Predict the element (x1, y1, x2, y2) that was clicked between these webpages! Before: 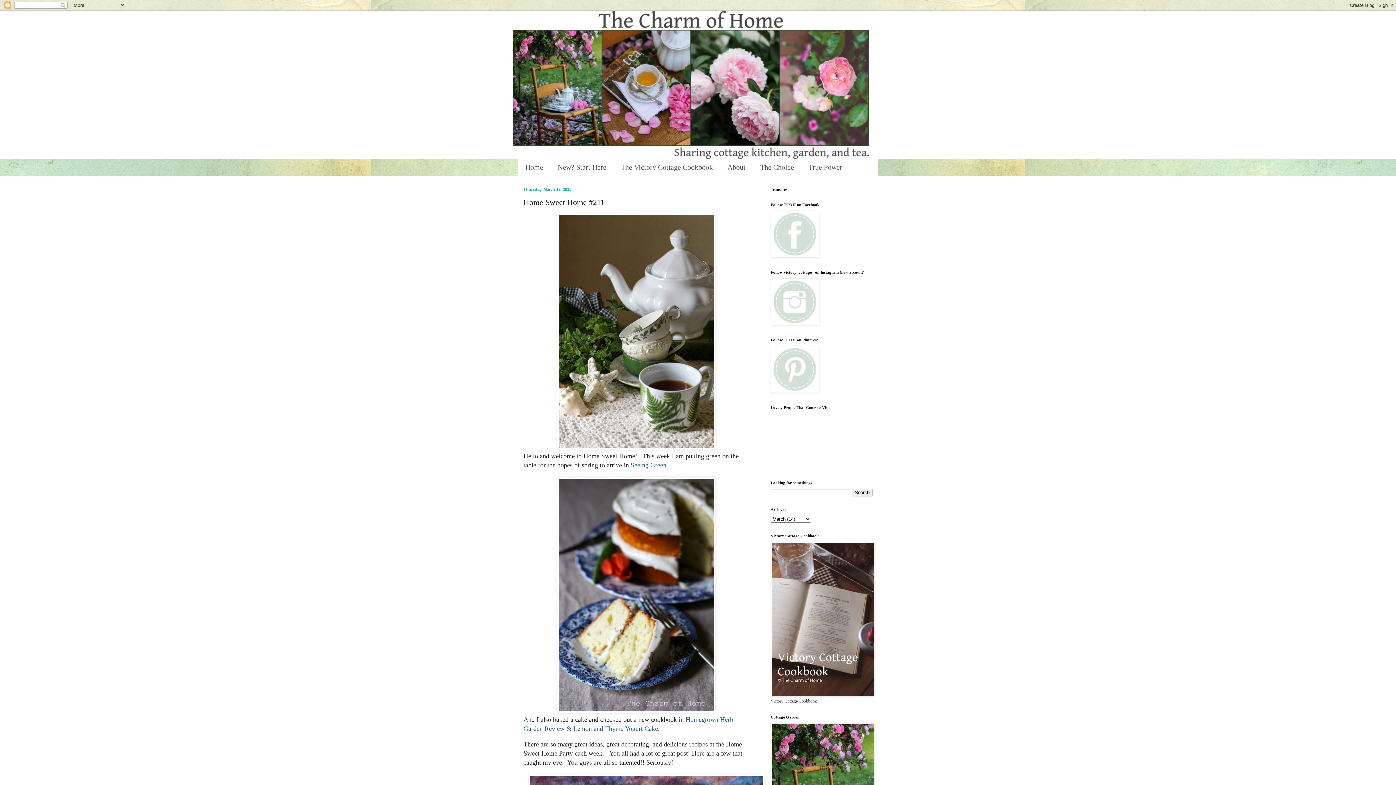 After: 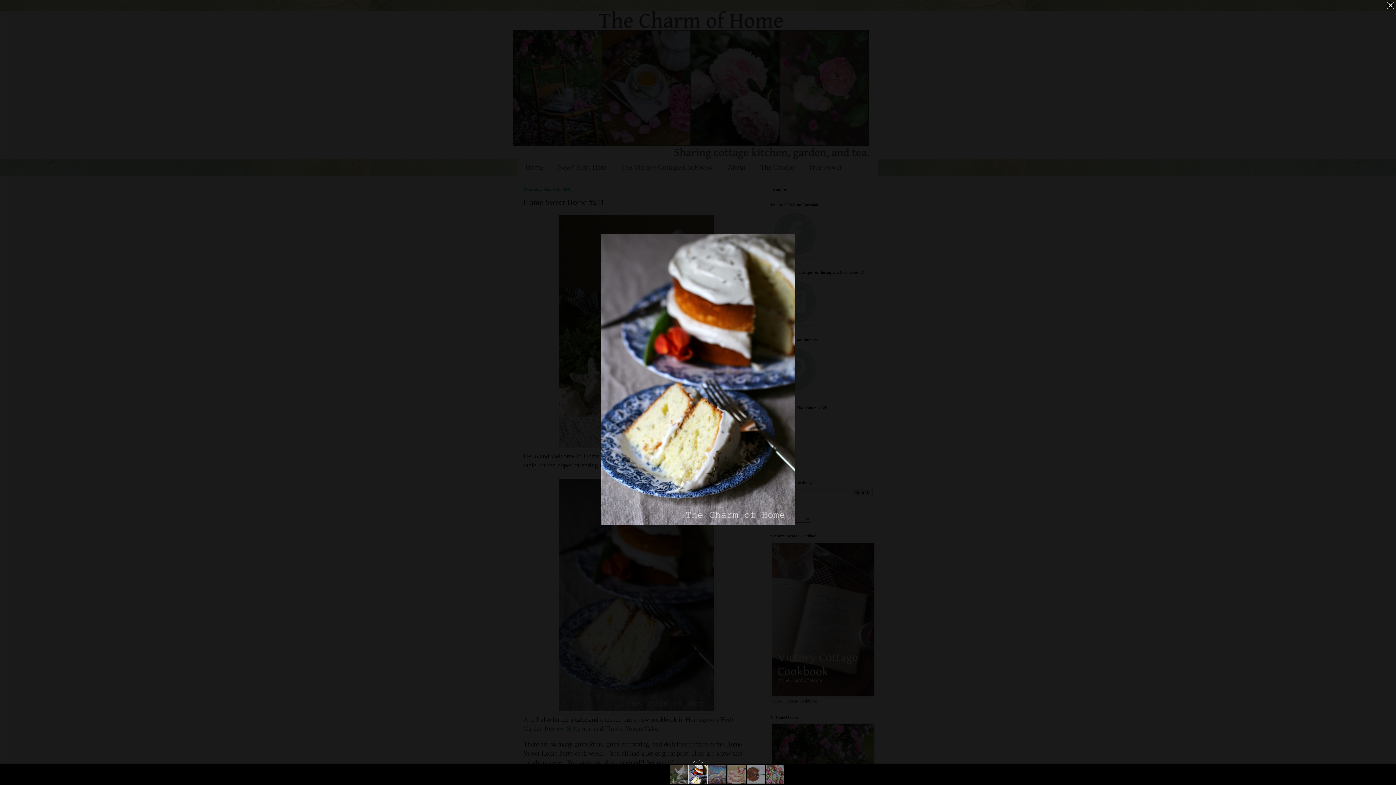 Action: bbox: (556, 709, 716, 714)